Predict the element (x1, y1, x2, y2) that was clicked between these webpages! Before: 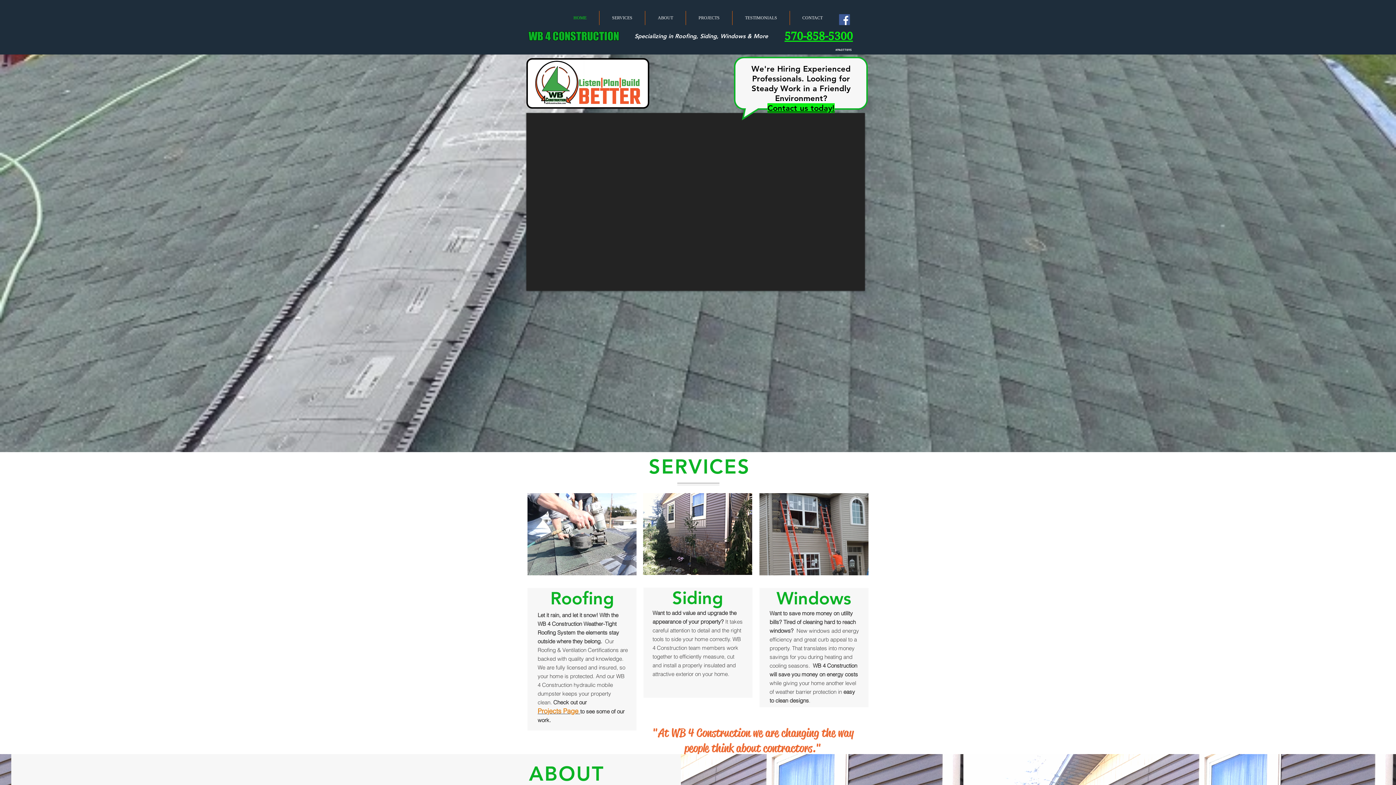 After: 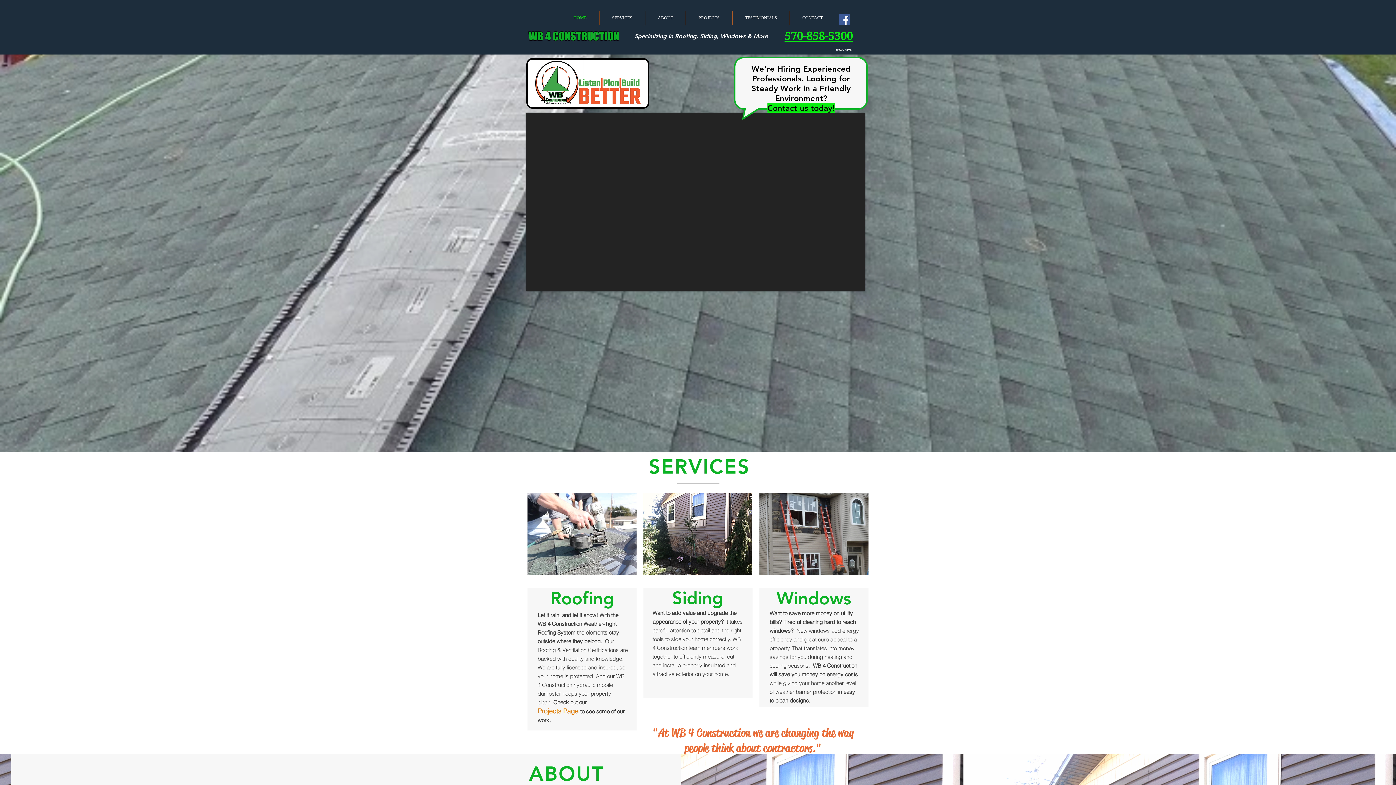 Action: label: CONTACT bbox: (790, 10, 835, 25)